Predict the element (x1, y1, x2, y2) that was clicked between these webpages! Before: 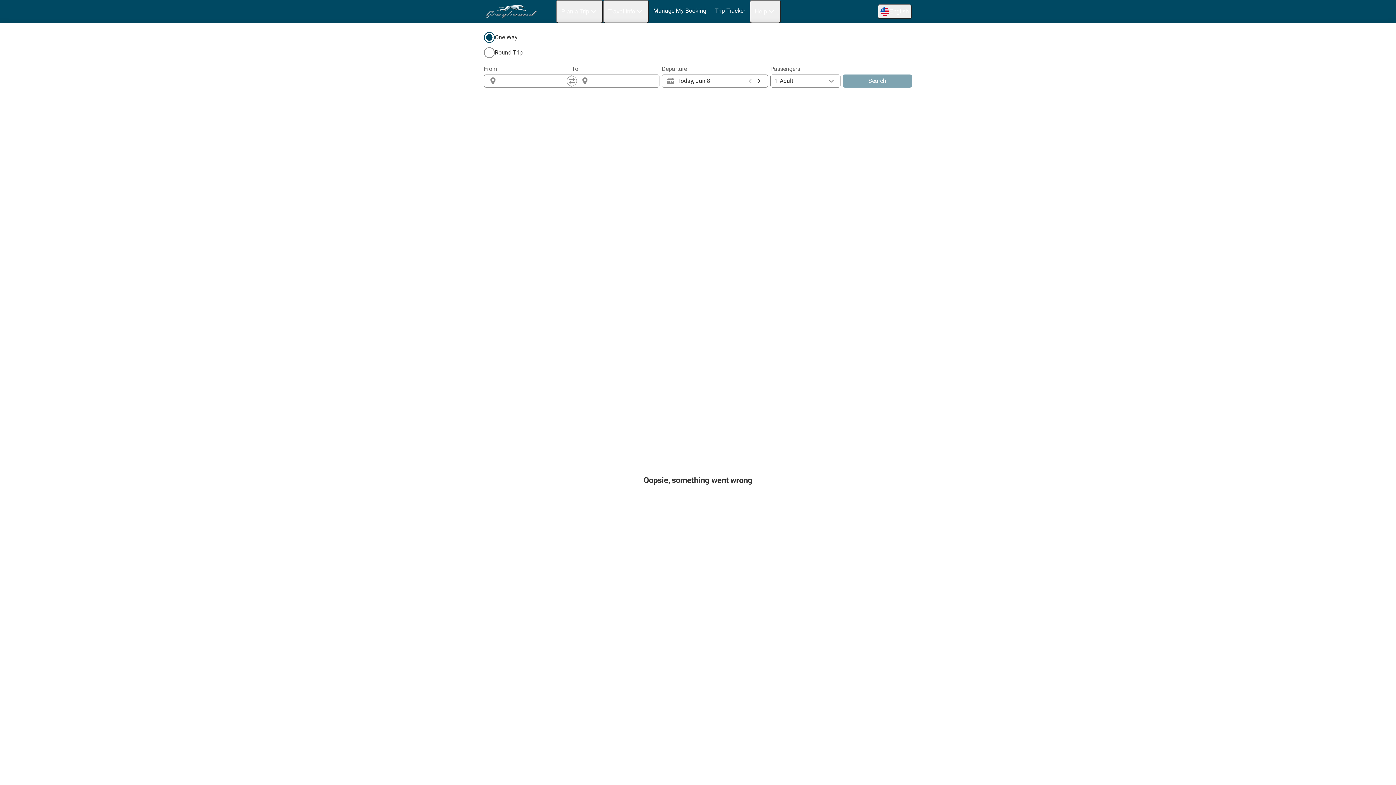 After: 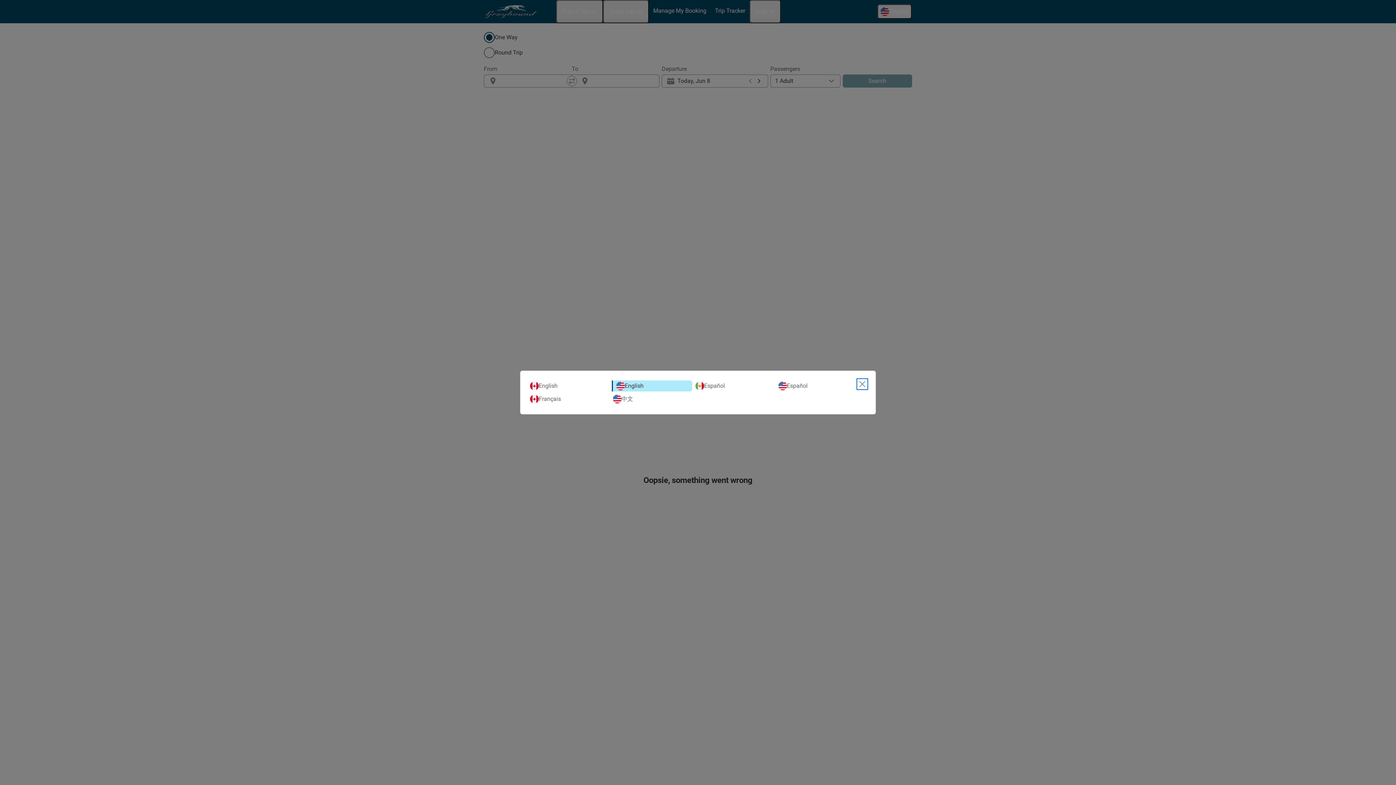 Action: bbox: (877, 4, 912, 18) label: English
Open language selection